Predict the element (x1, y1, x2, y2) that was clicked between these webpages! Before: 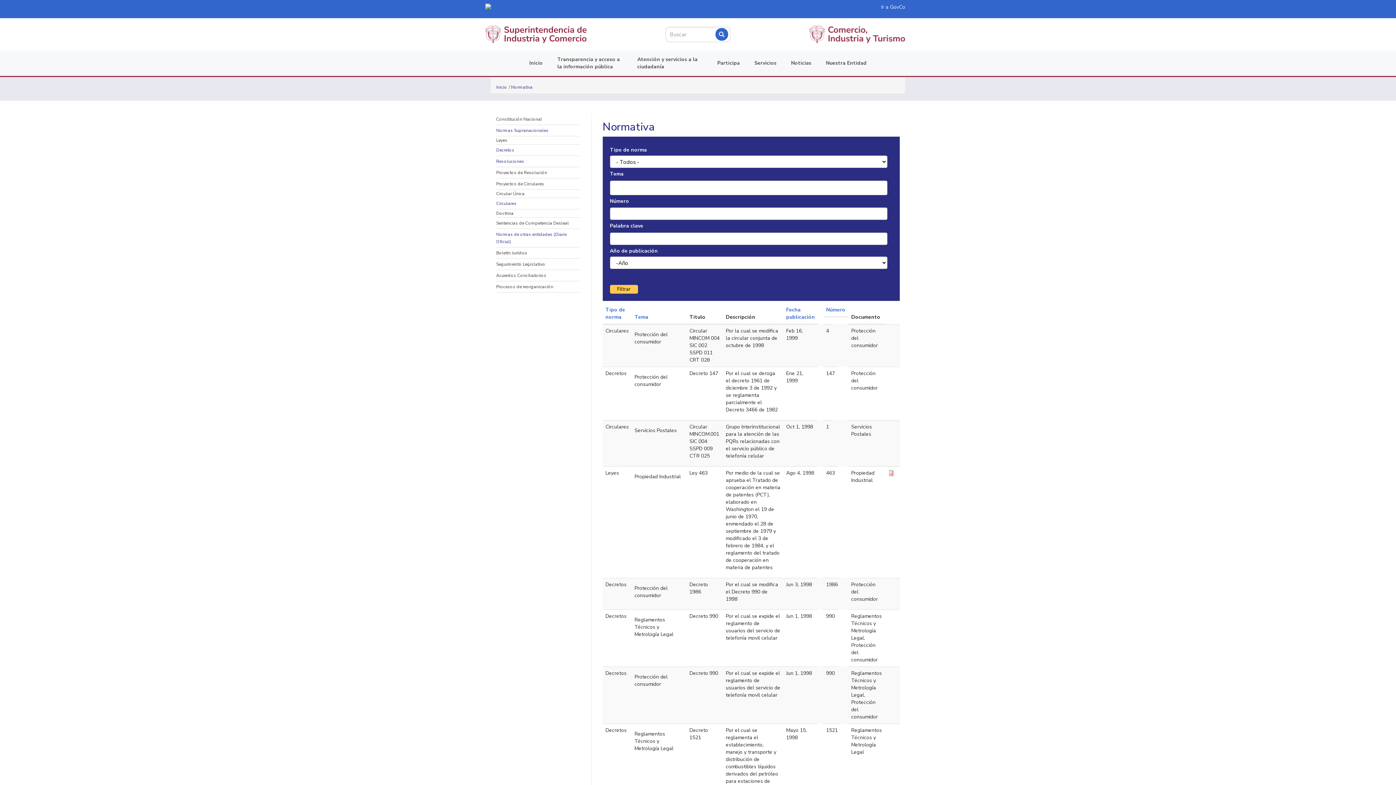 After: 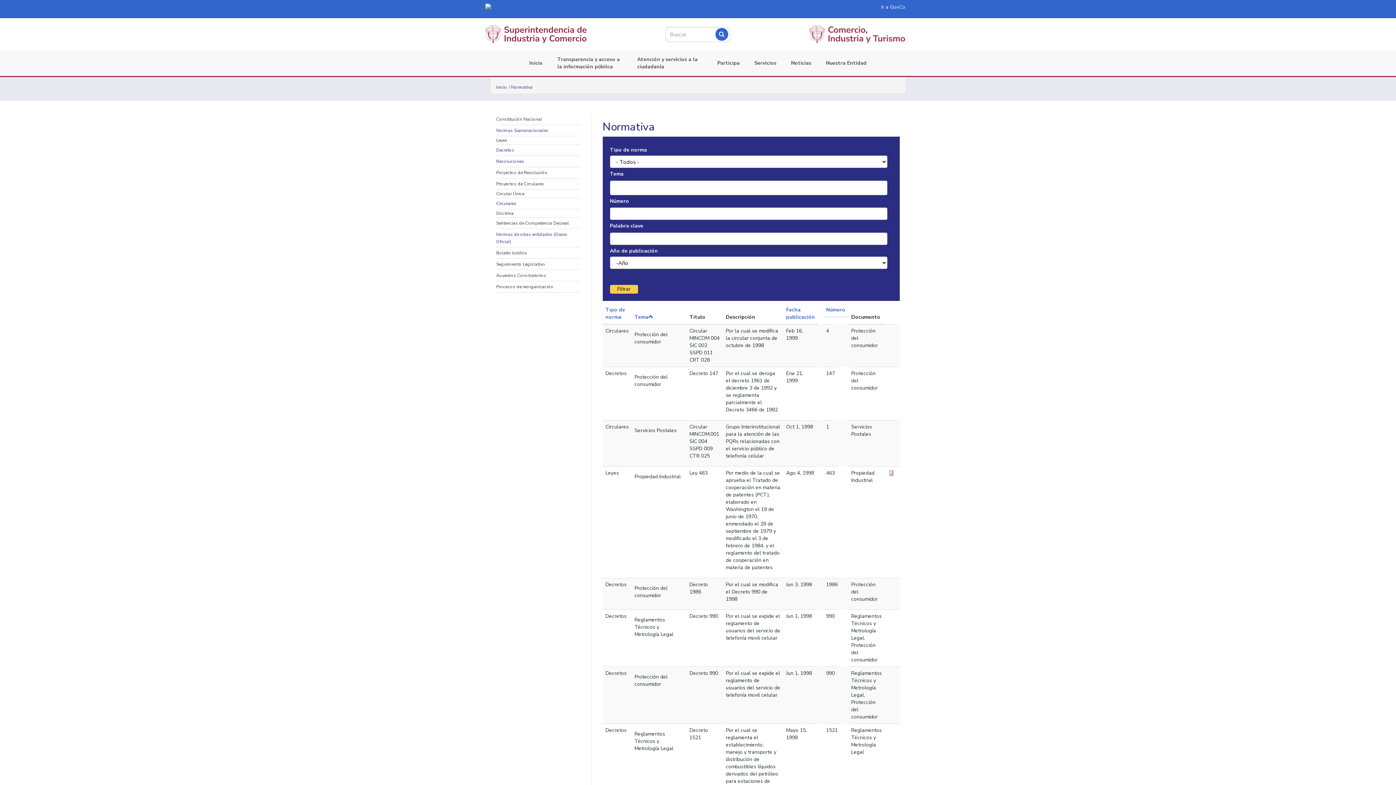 Action: label: Tema bbox: (634, 313, 648, 320)